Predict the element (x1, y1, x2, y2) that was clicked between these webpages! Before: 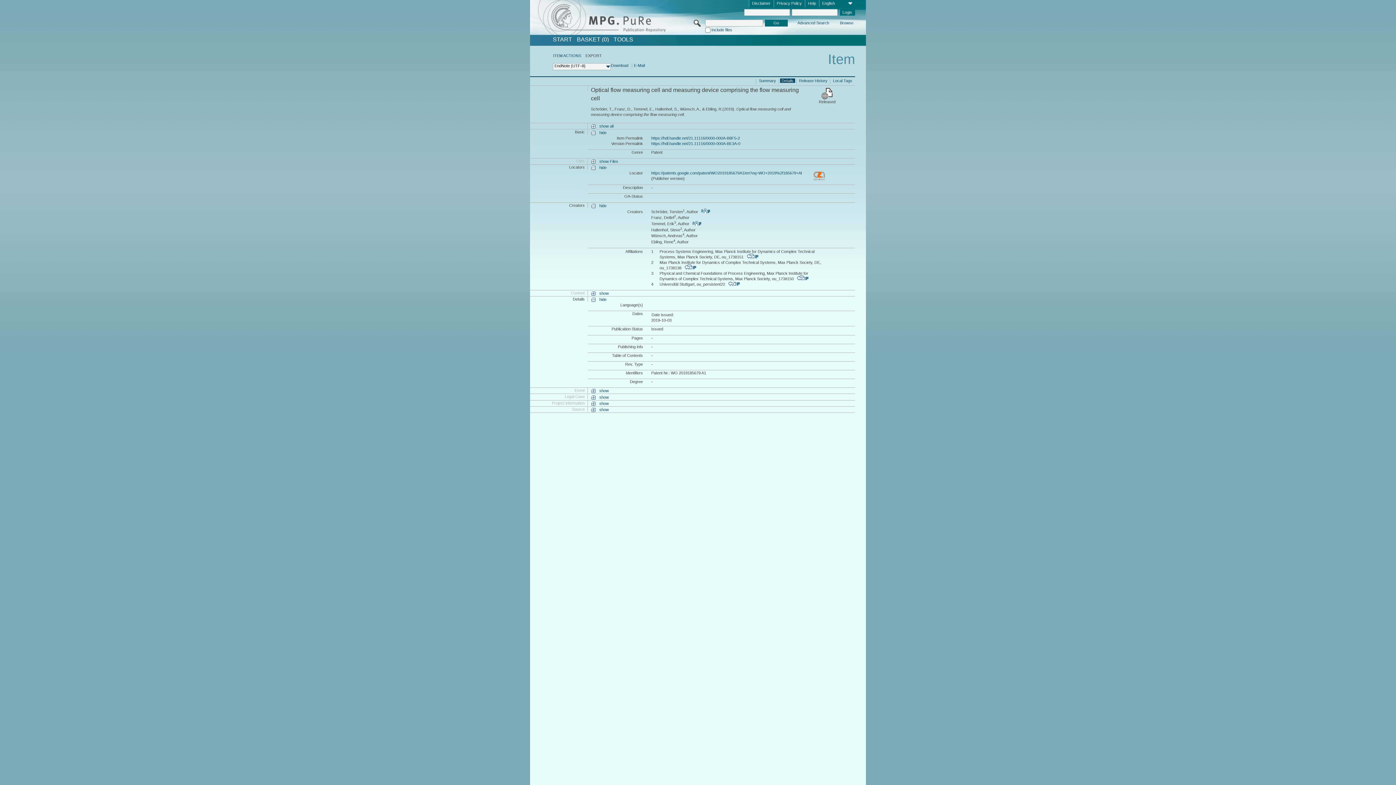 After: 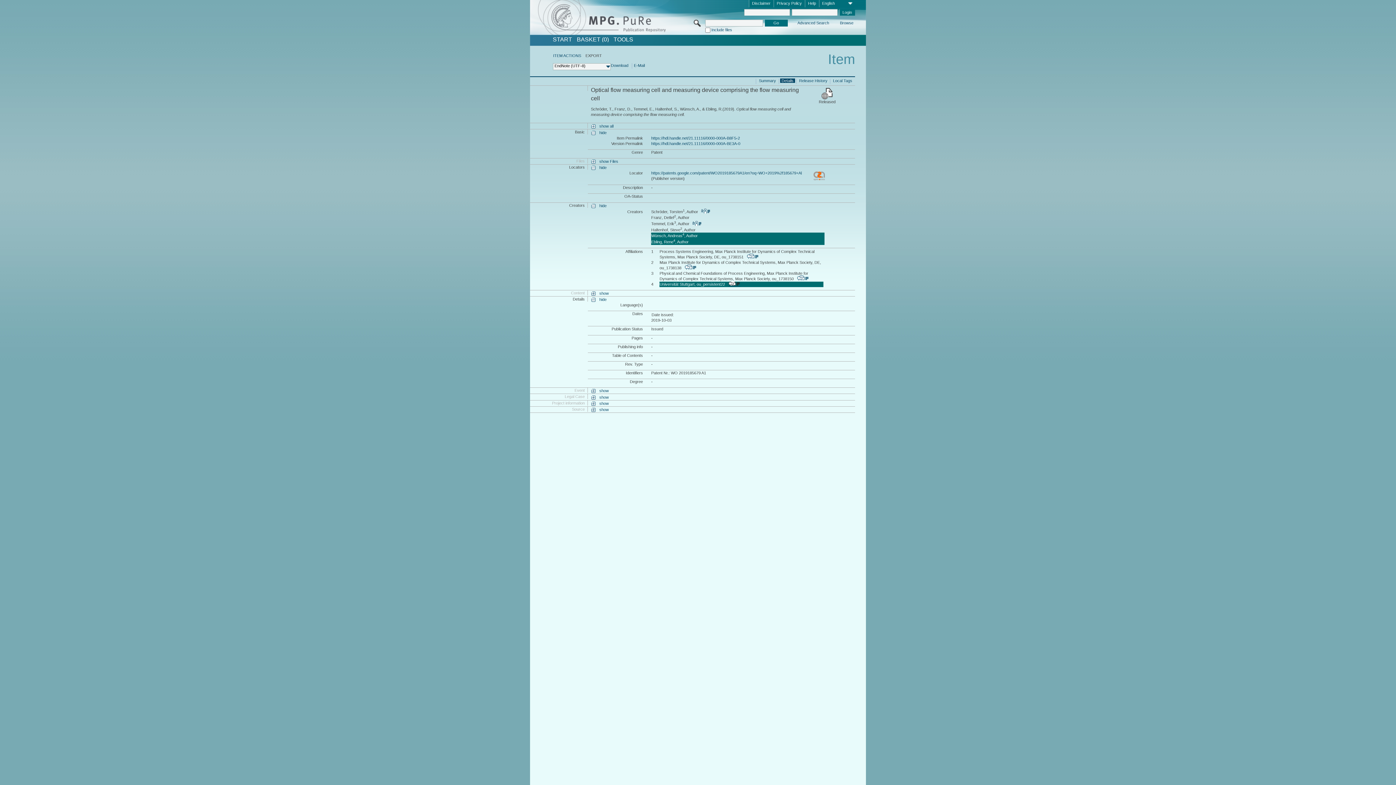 Action: label:             bbox: (728, 281, 740, 286)